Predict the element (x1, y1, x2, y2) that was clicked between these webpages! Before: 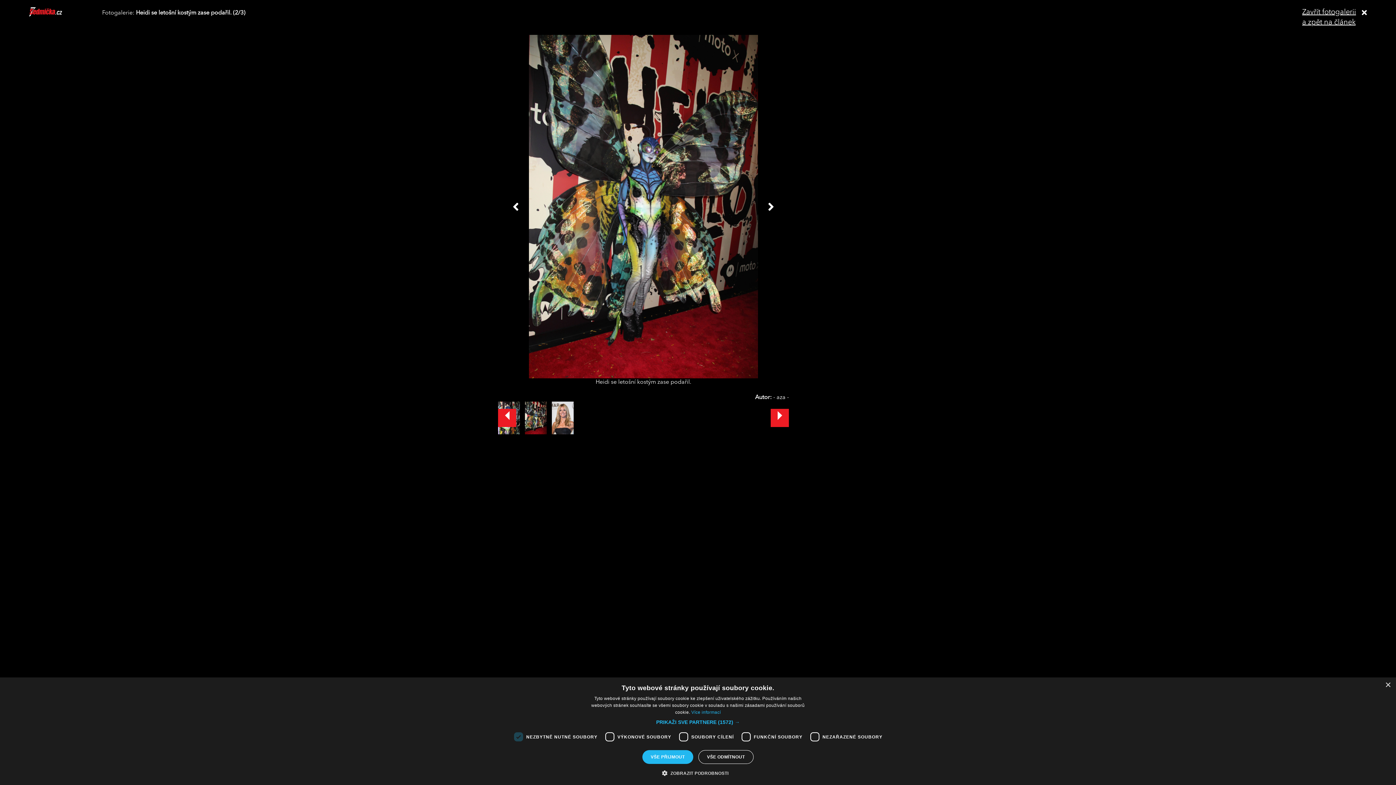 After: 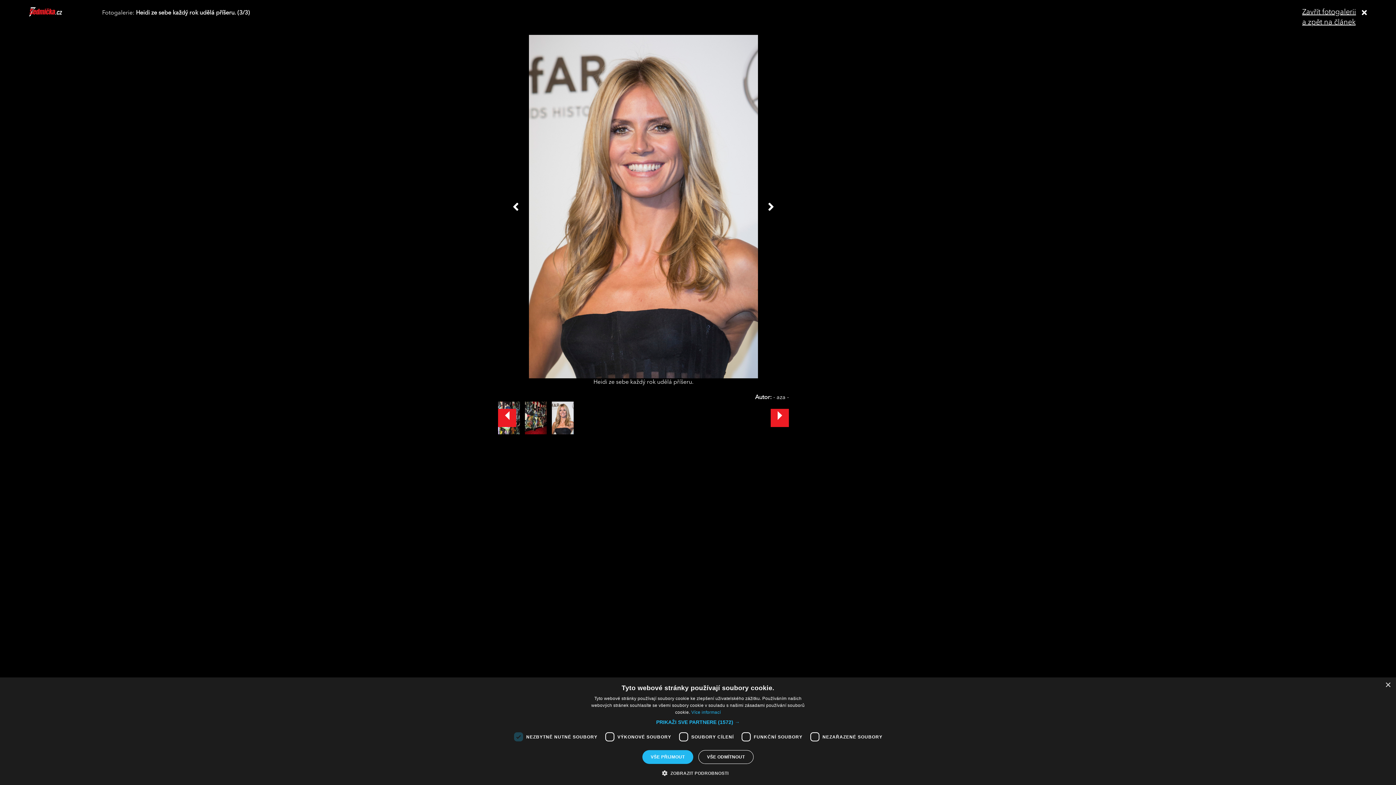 Action: bbox: (643, 34, 778, 378)